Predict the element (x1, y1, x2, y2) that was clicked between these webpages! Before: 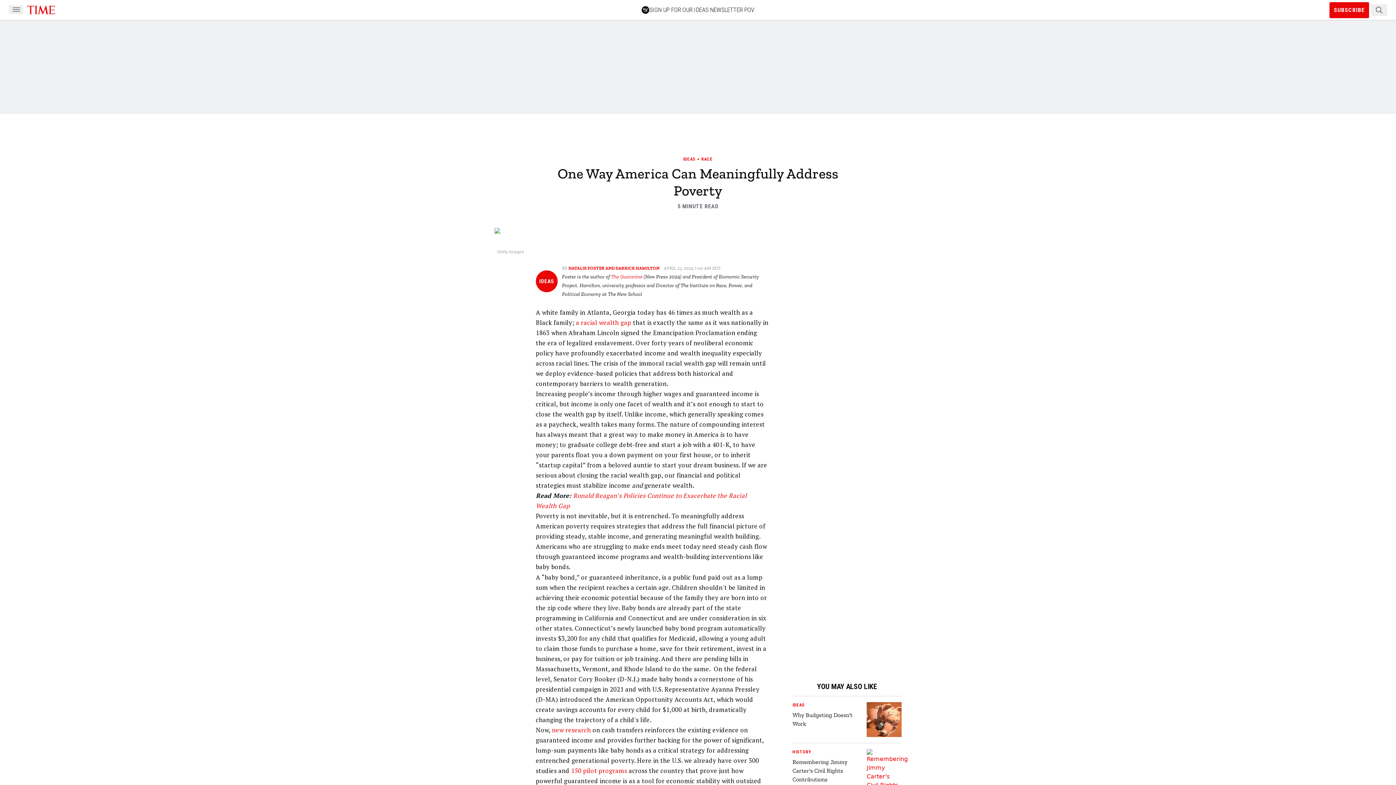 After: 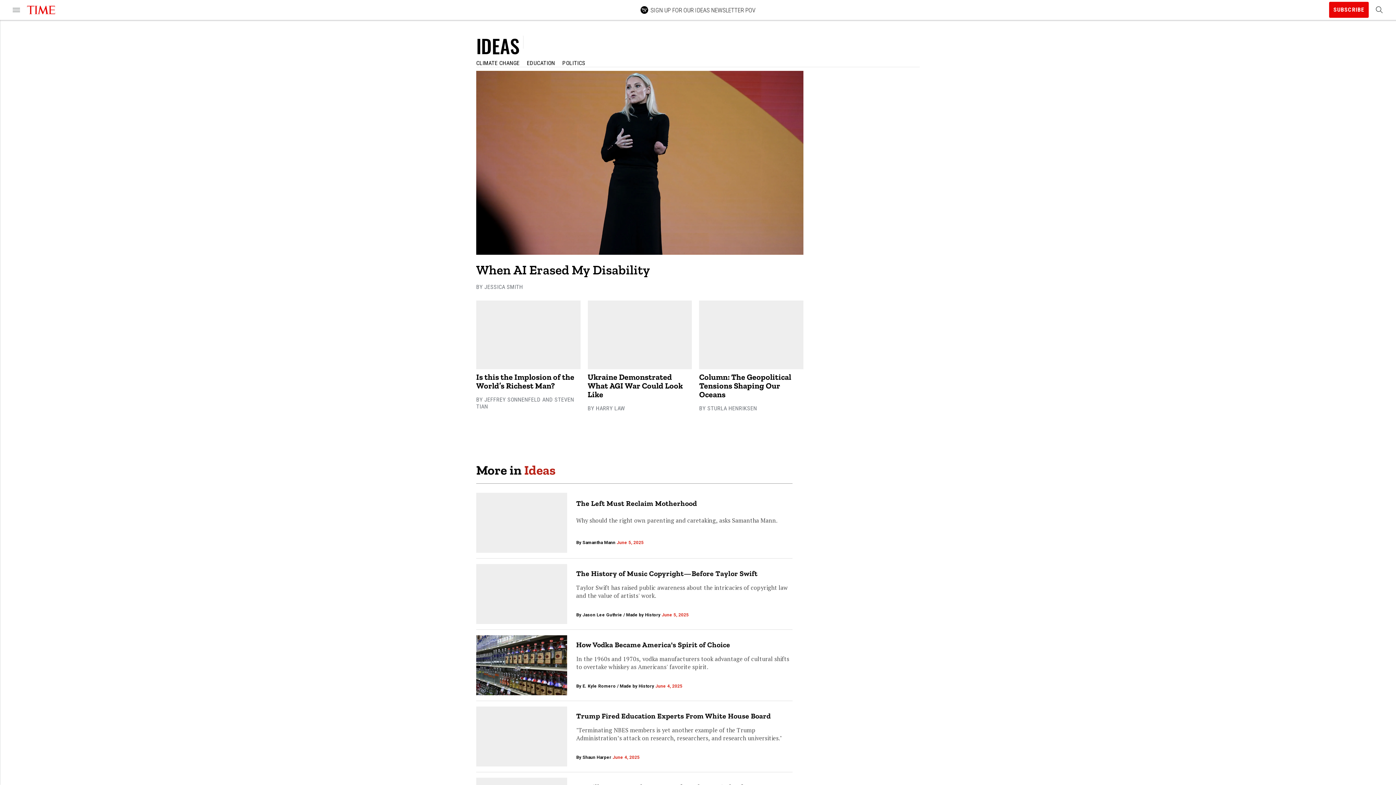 Action: bbox: (683, 156, 695, 161) label: Ideas